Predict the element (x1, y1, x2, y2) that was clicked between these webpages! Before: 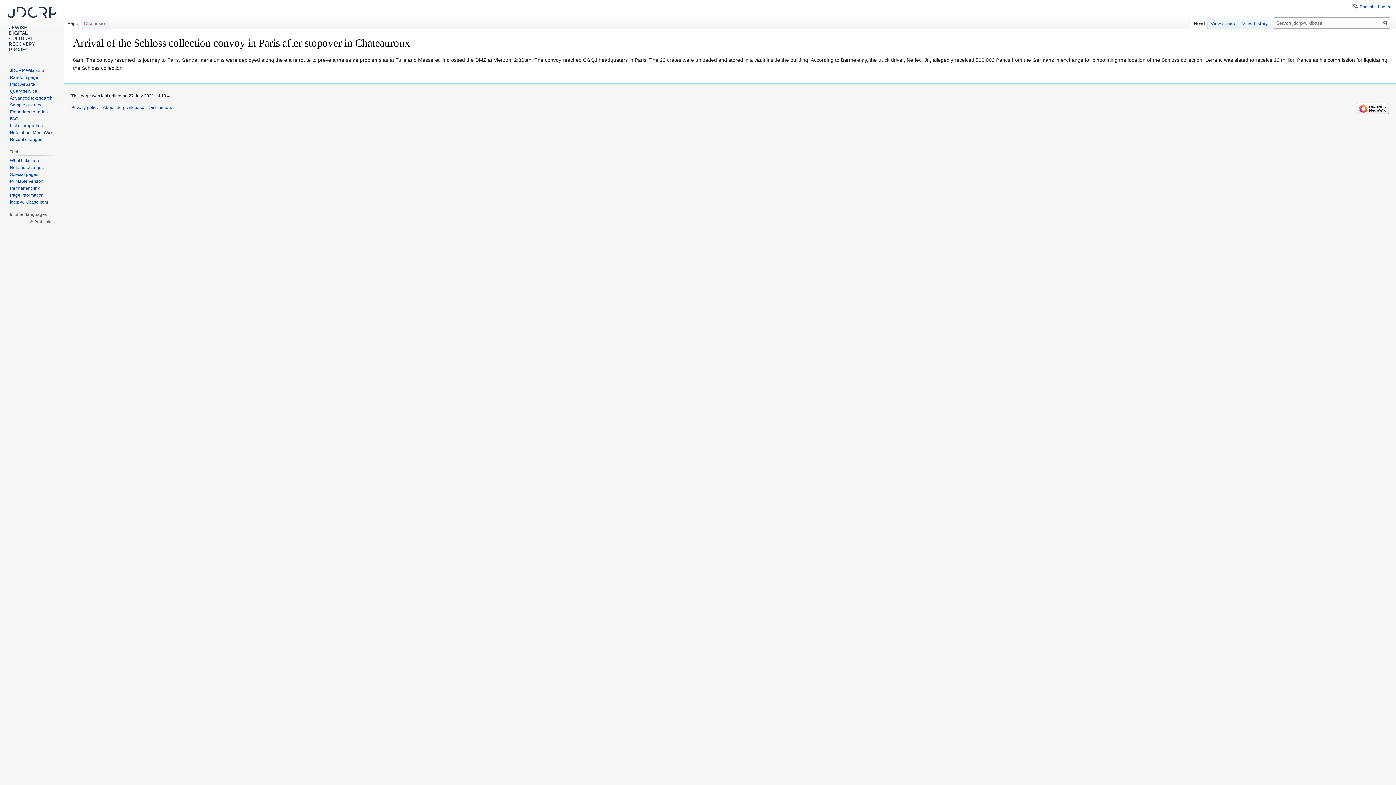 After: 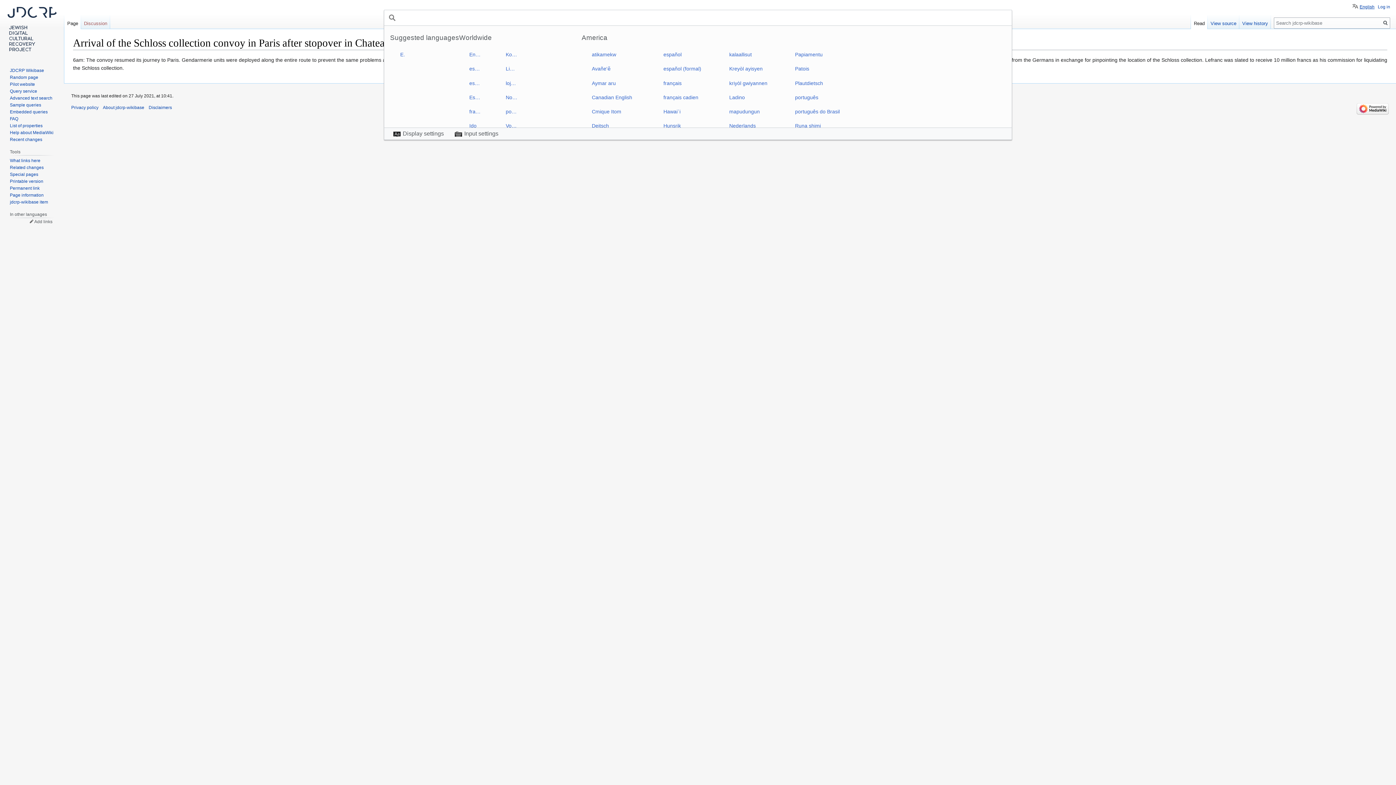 Action: label: English bbox: (1352, 2, 1374, 9)